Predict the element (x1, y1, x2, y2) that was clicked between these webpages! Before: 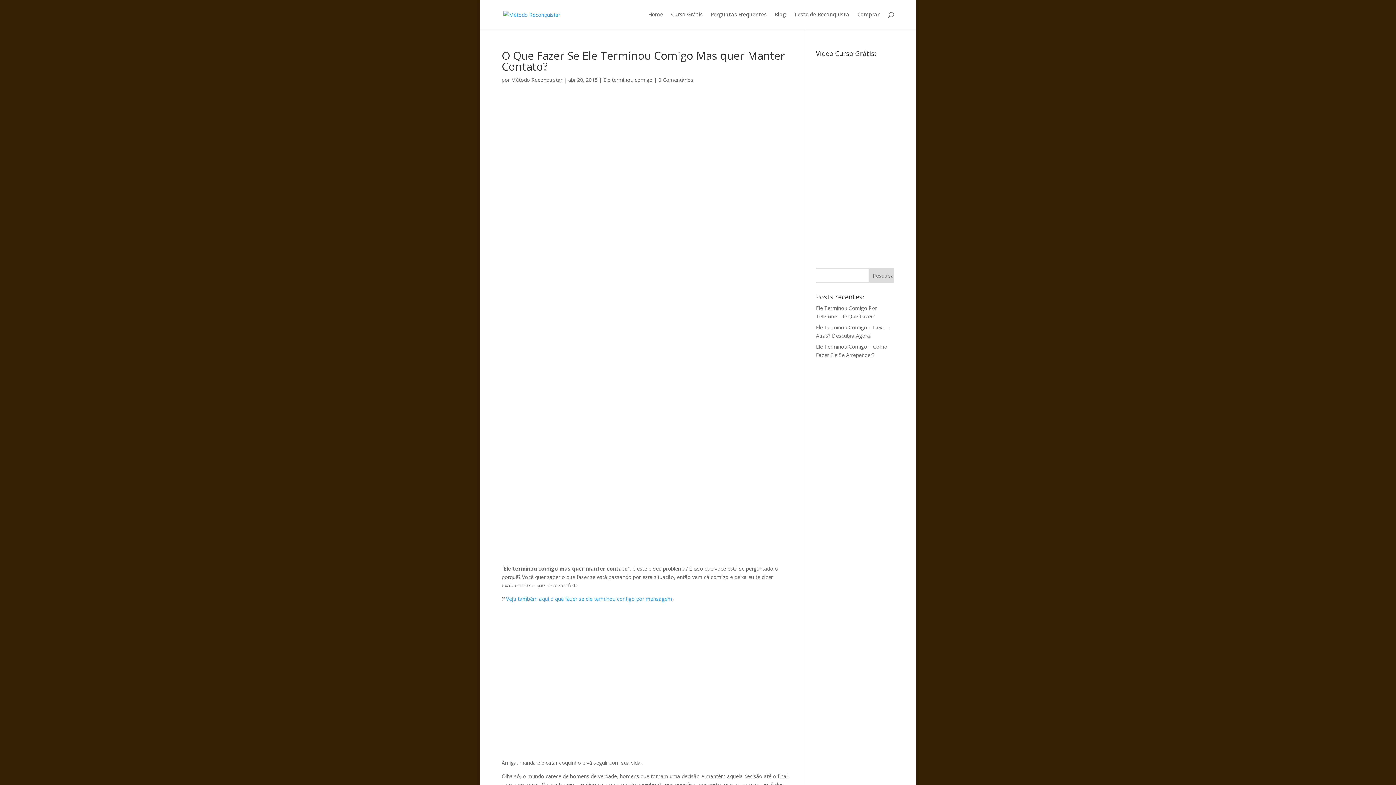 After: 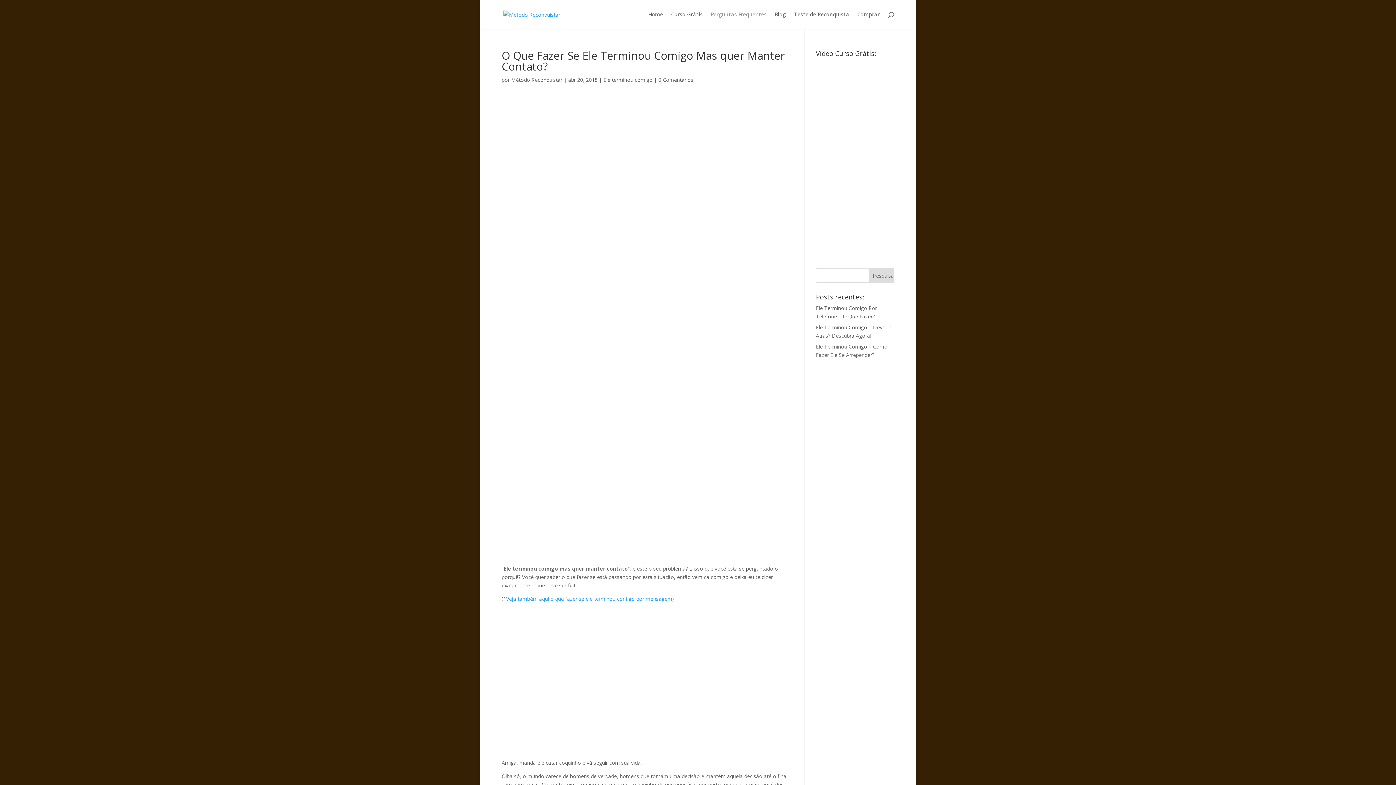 Action: label: Perguntas Frequentes bbox: (710, 12, 766, 29)